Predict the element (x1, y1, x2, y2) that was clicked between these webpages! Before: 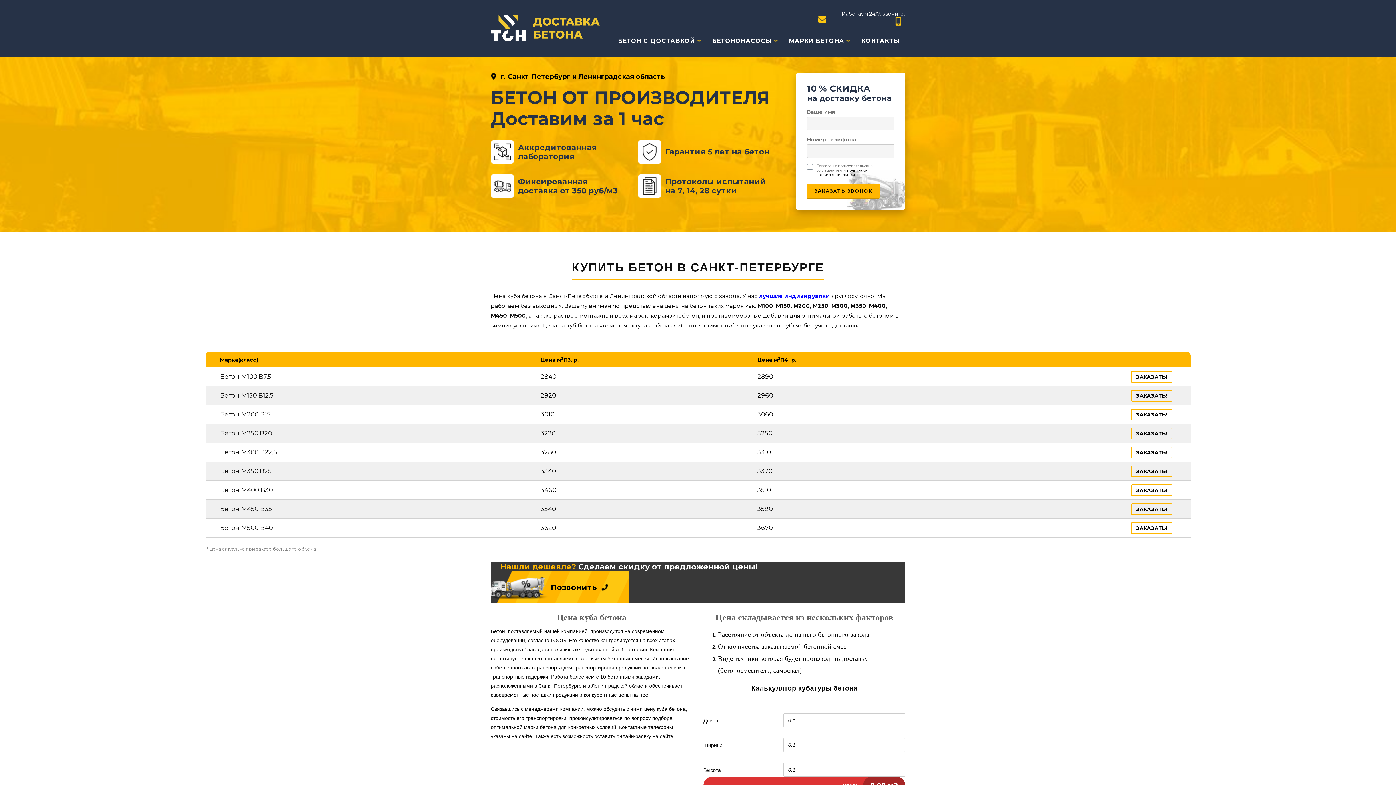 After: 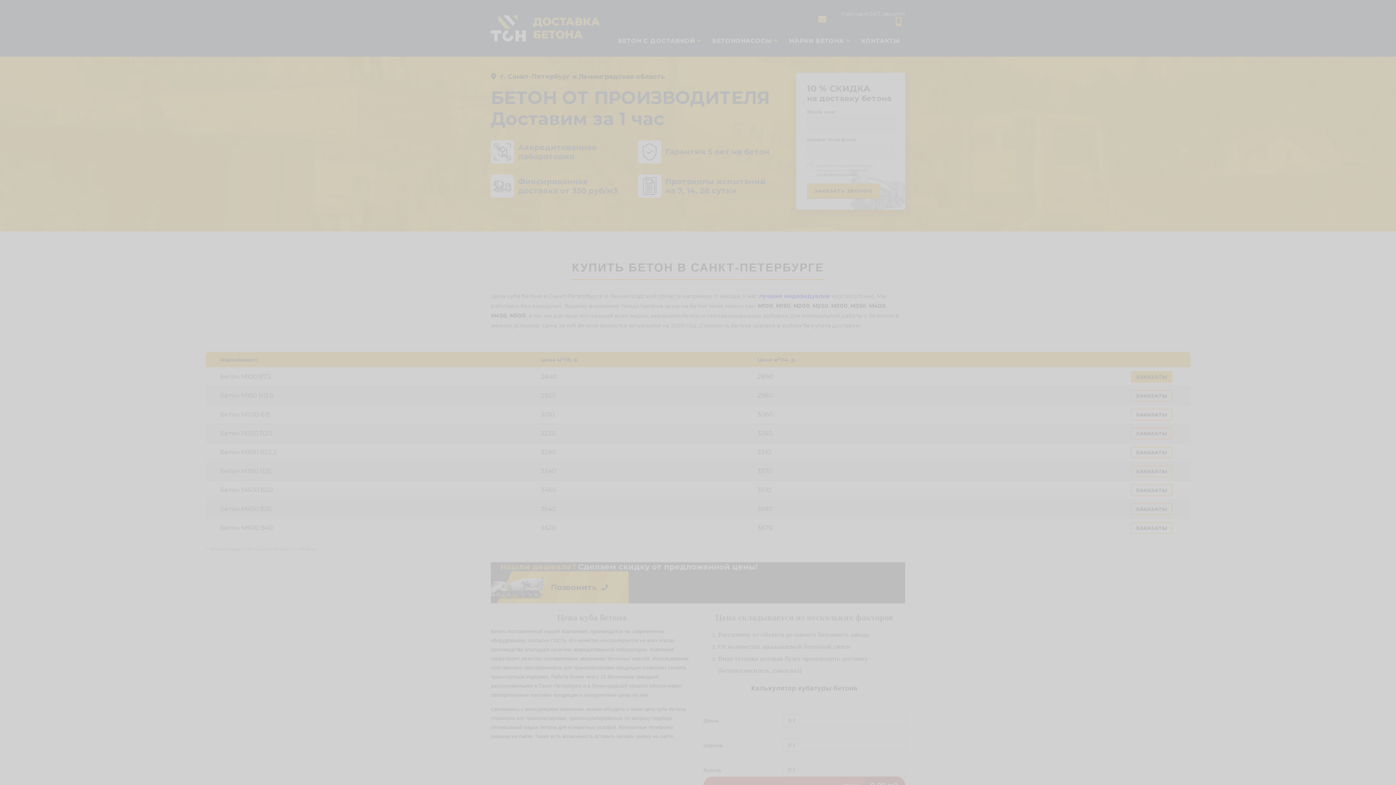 Action: label: ЗАКАЗАТЬ! bbox: (1131, 373, 1172, 380)